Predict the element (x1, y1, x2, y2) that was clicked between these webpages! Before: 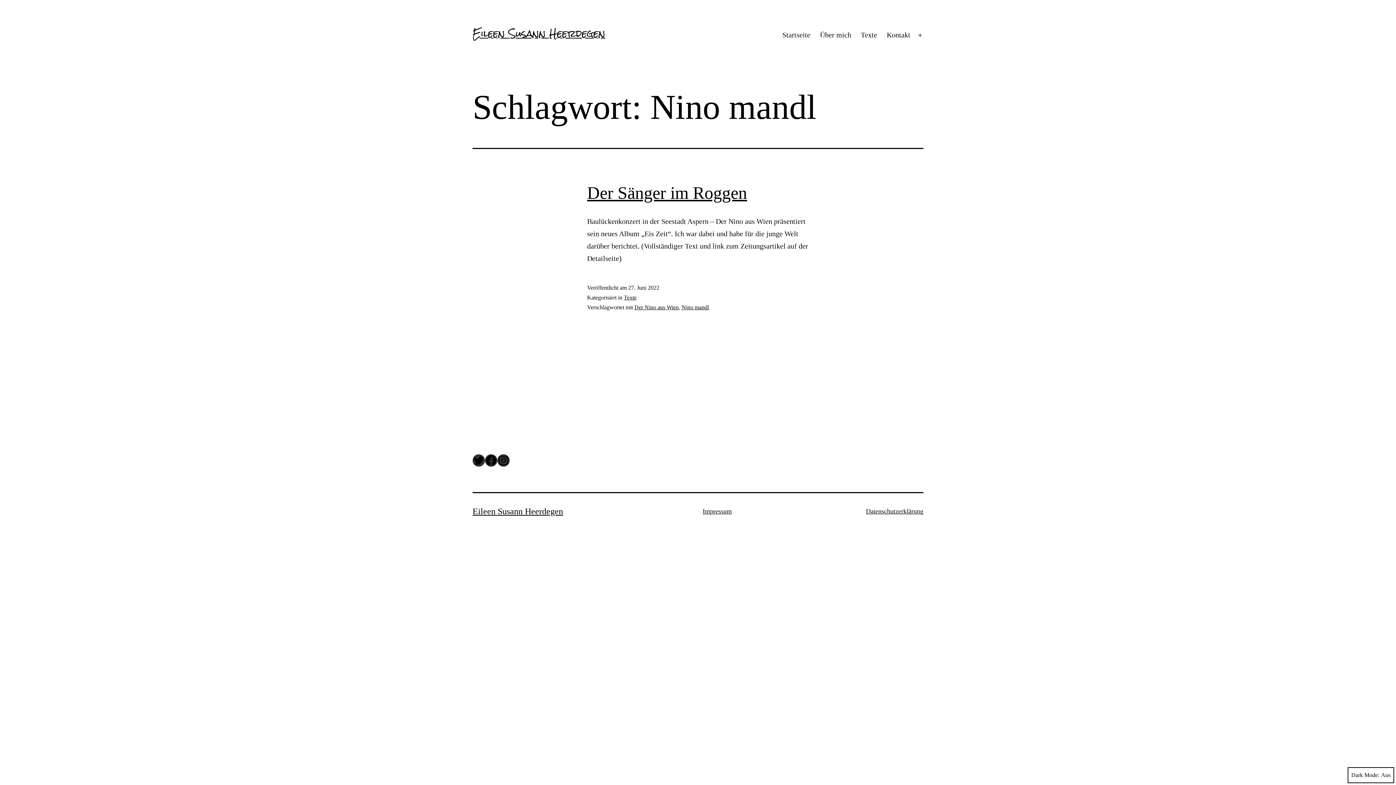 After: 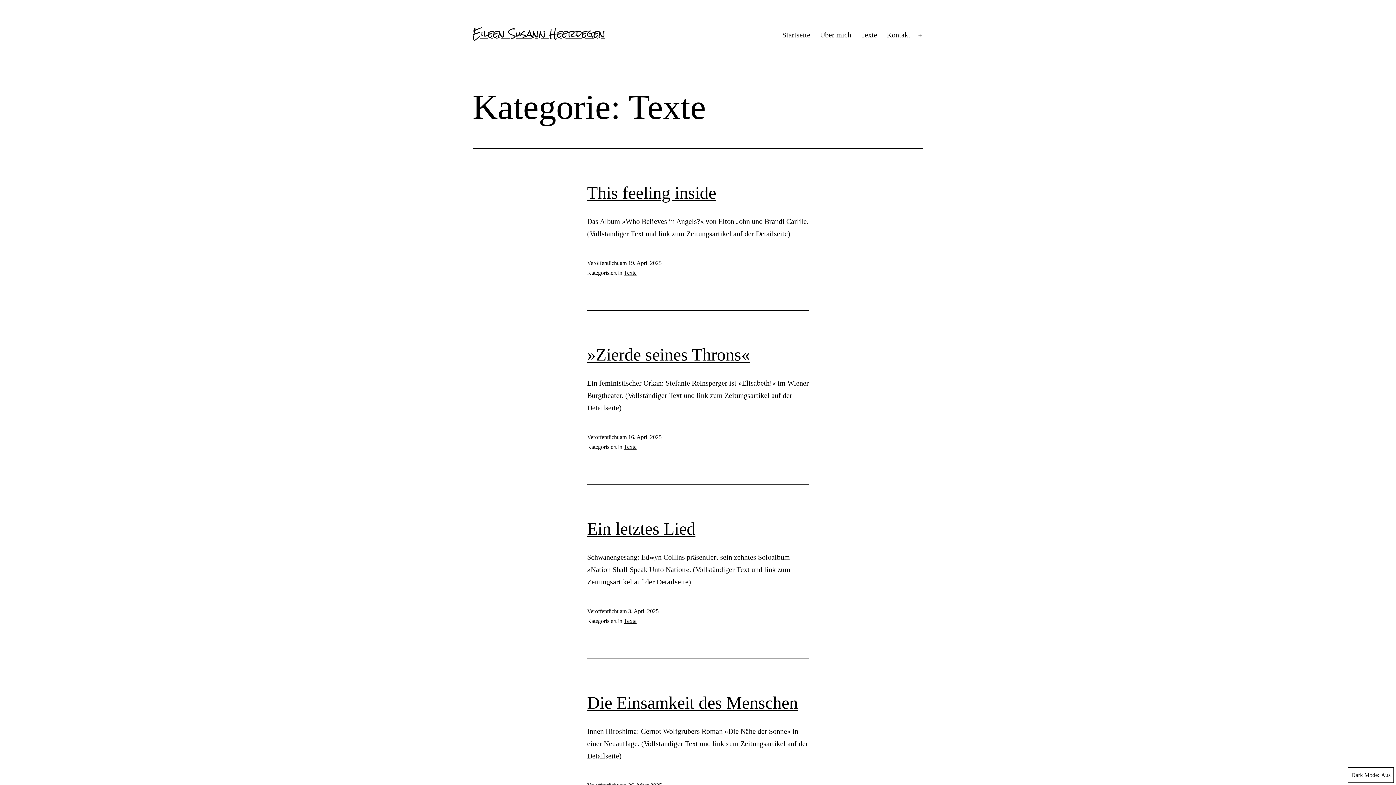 Action: bbox: (624, 294, 636, 300) label: Texte